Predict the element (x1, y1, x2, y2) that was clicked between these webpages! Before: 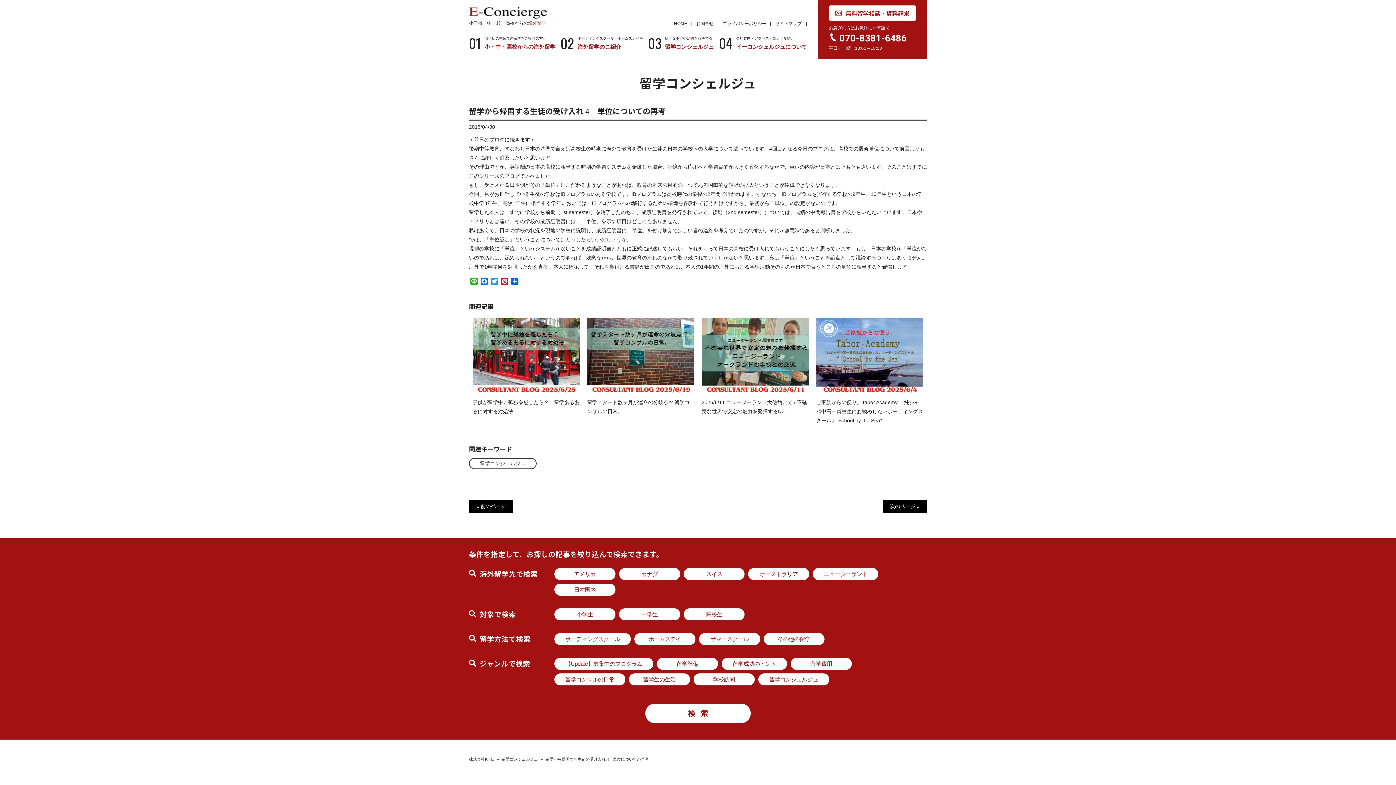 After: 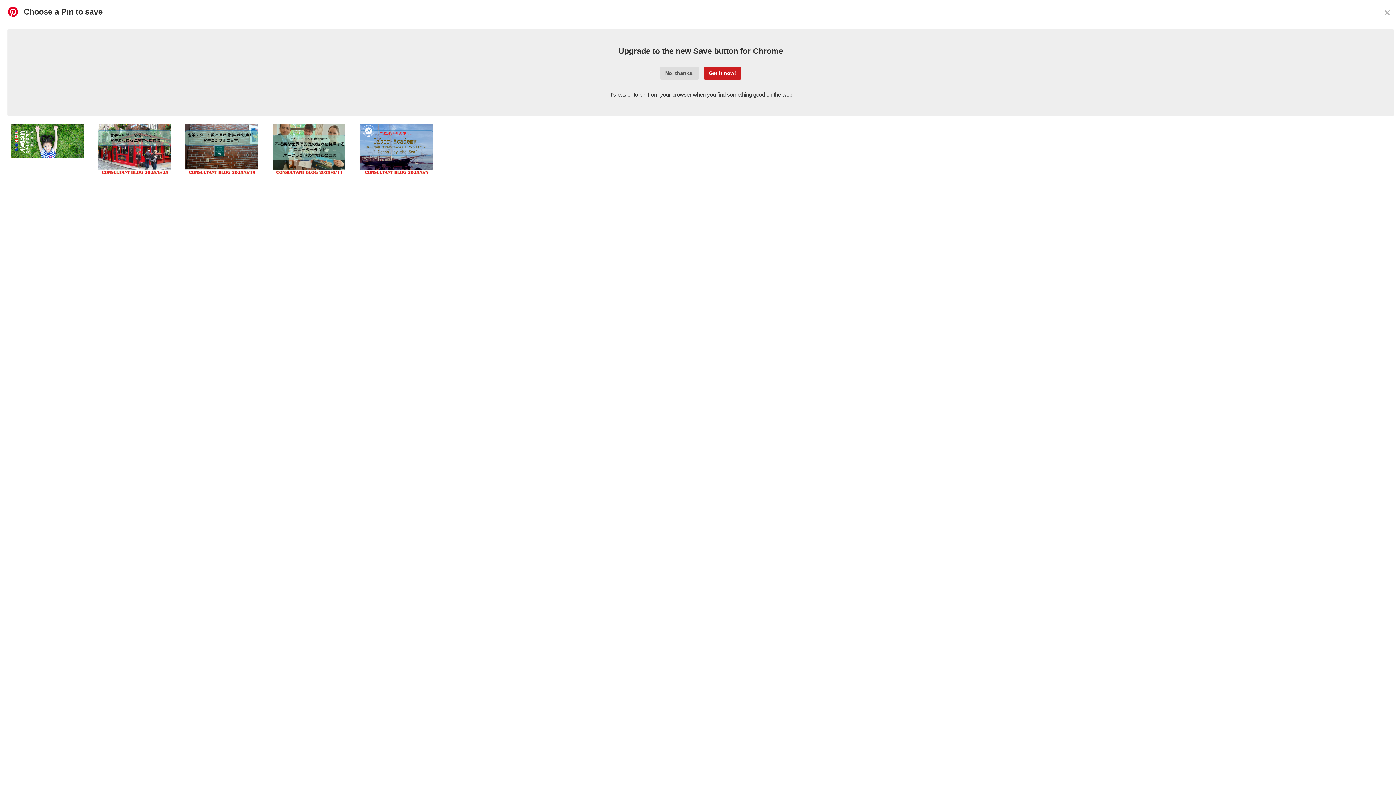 Action: label: Pinterest bbox: (499, 277, 509, 286)